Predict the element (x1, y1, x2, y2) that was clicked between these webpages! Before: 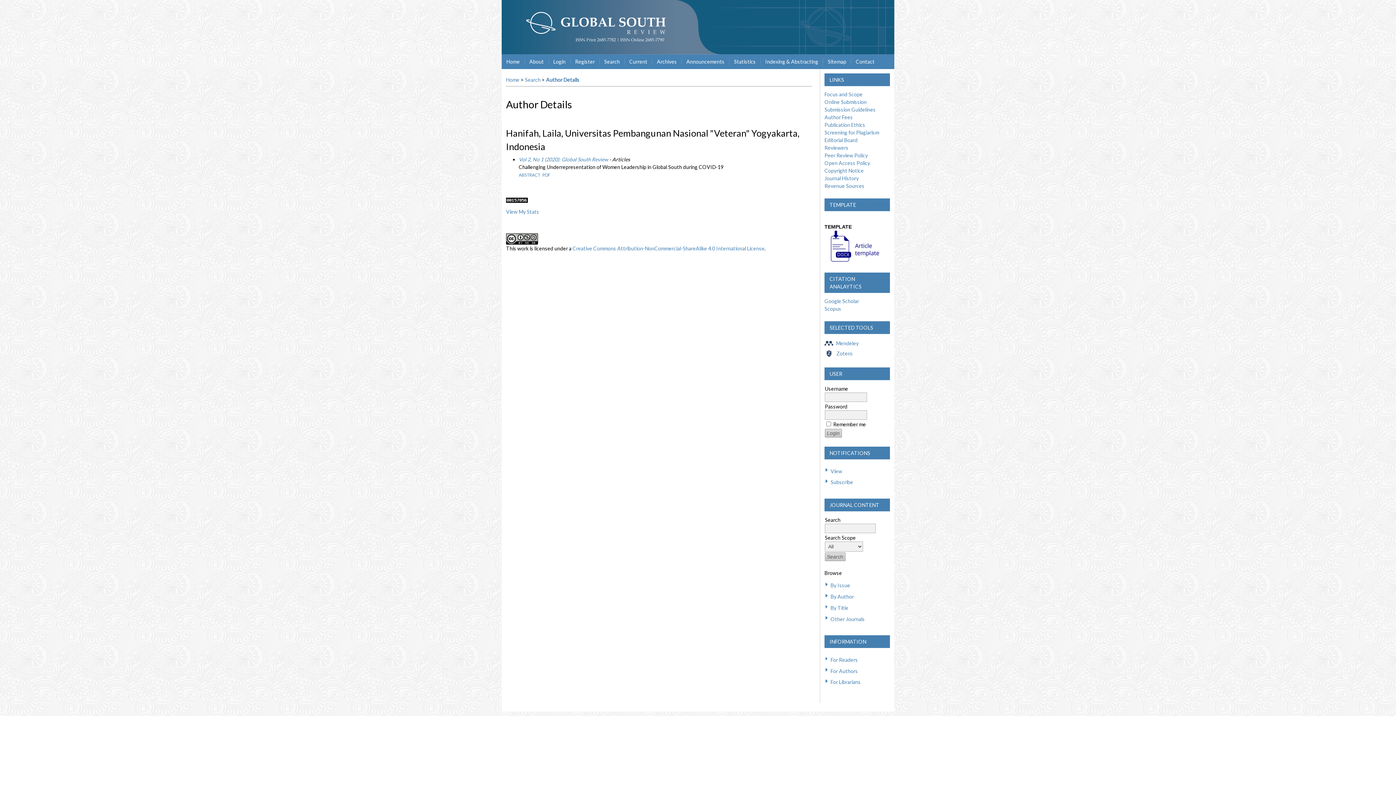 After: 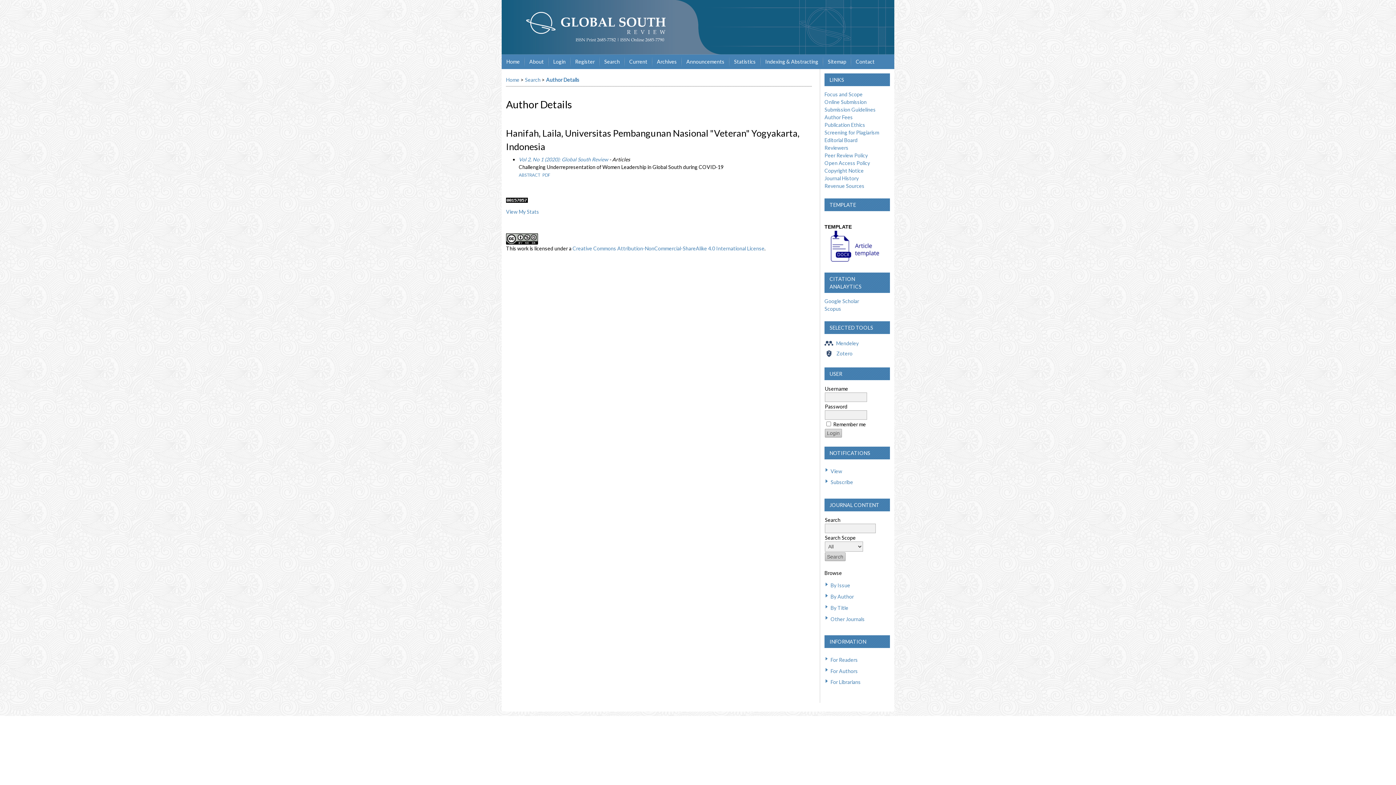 Action: label: Author Details bbox: (546, 76, 579, 82)